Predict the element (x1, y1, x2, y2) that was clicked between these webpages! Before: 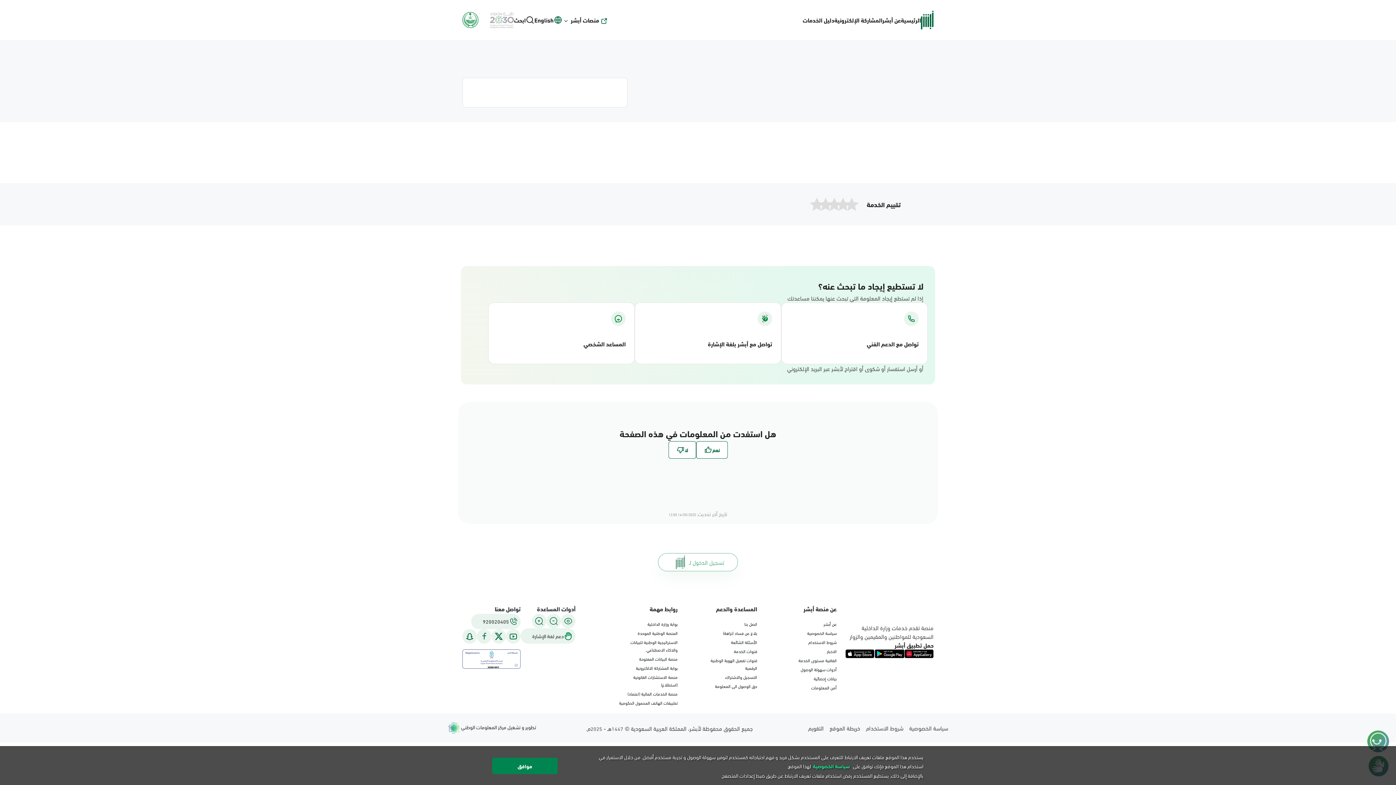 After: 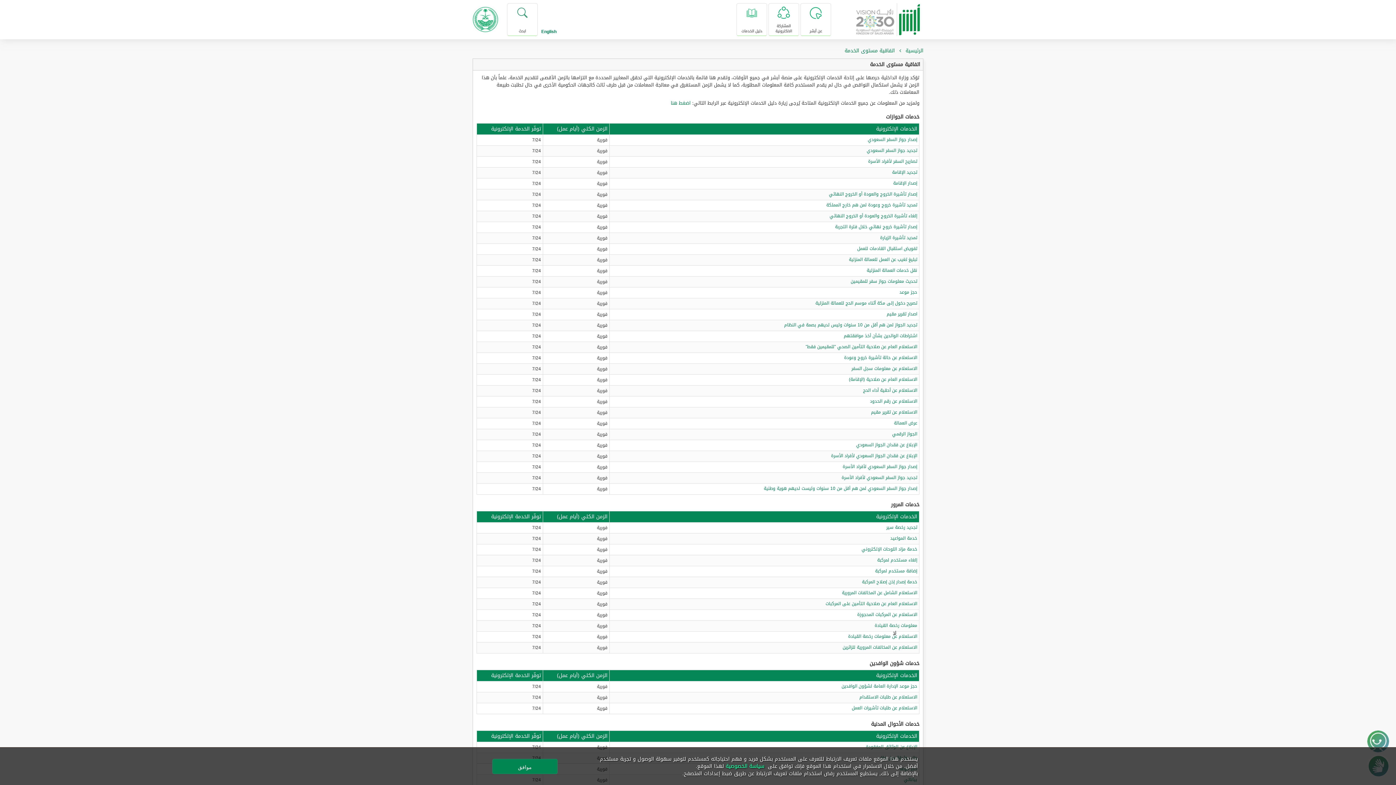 Action: bbox: (798, 656, 836, 664) label: اتفاقية مستوى الخدمة